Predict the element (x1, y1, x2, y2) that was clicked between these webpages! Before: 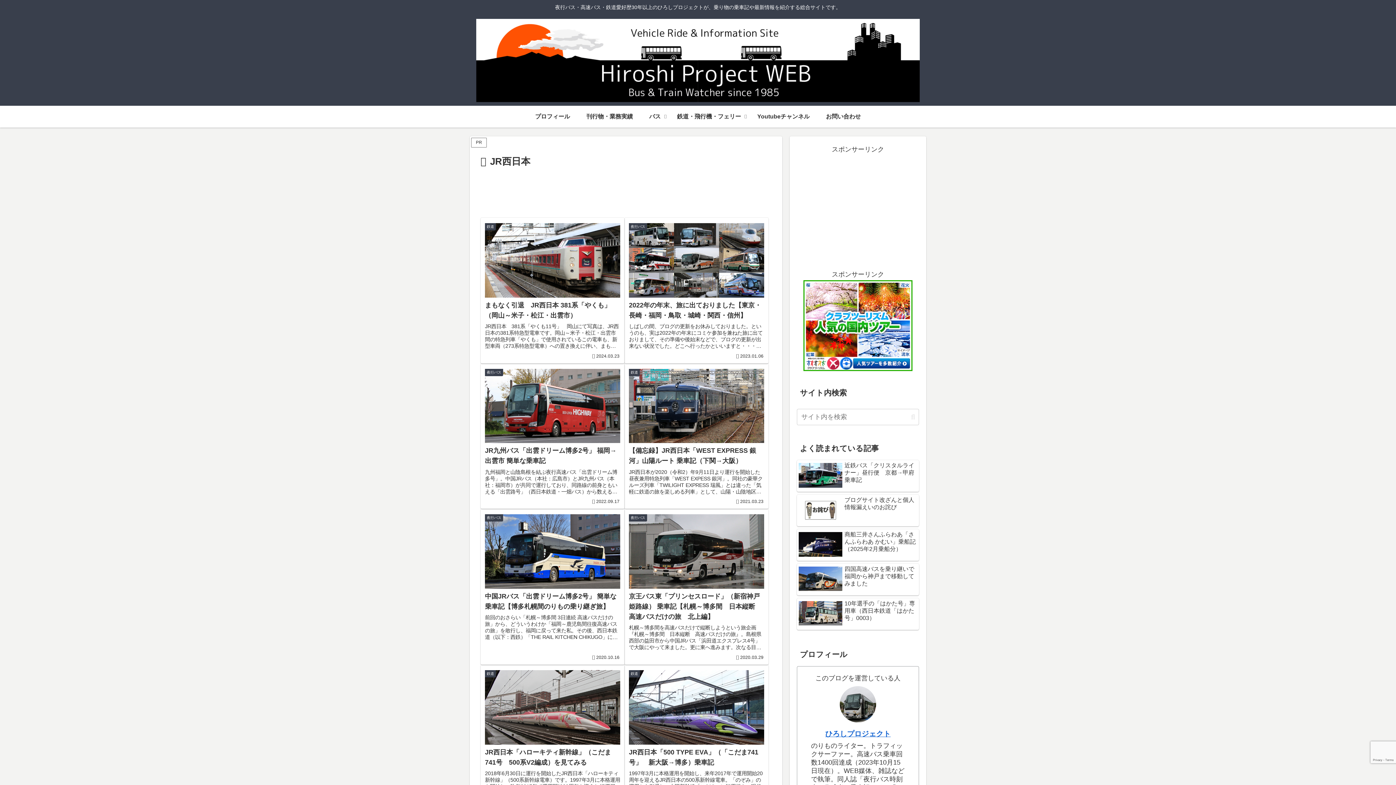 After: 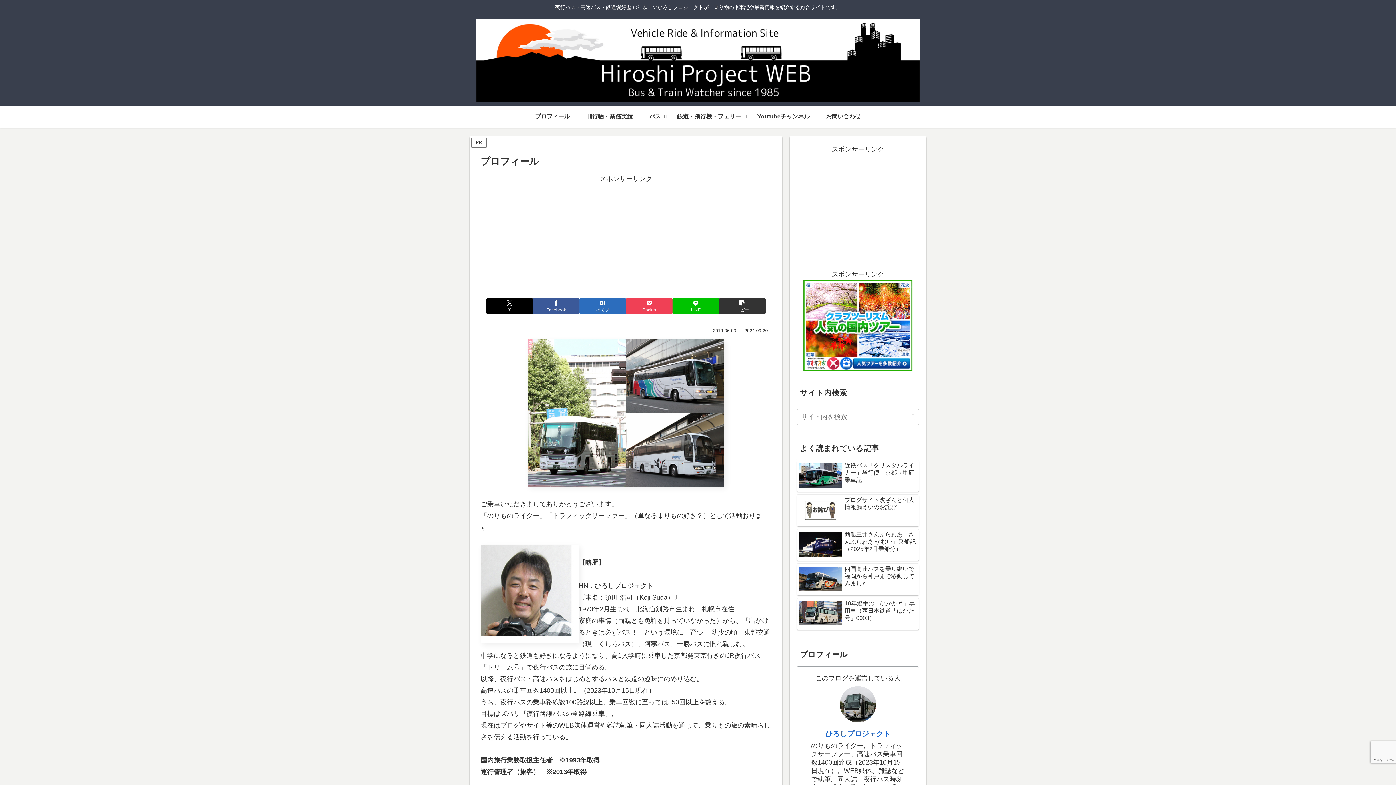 Action: label: プロフィール bbox: (527, 105, 578, 127)